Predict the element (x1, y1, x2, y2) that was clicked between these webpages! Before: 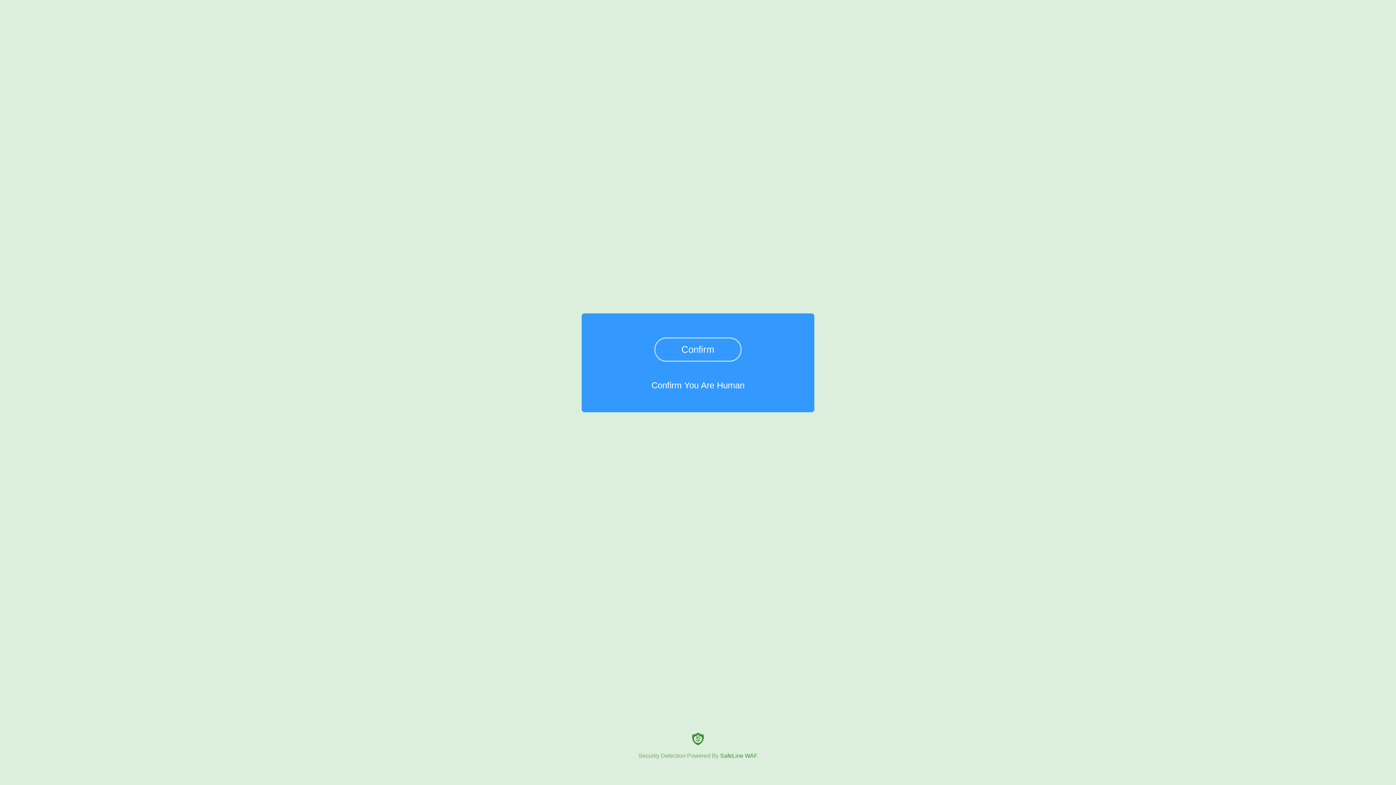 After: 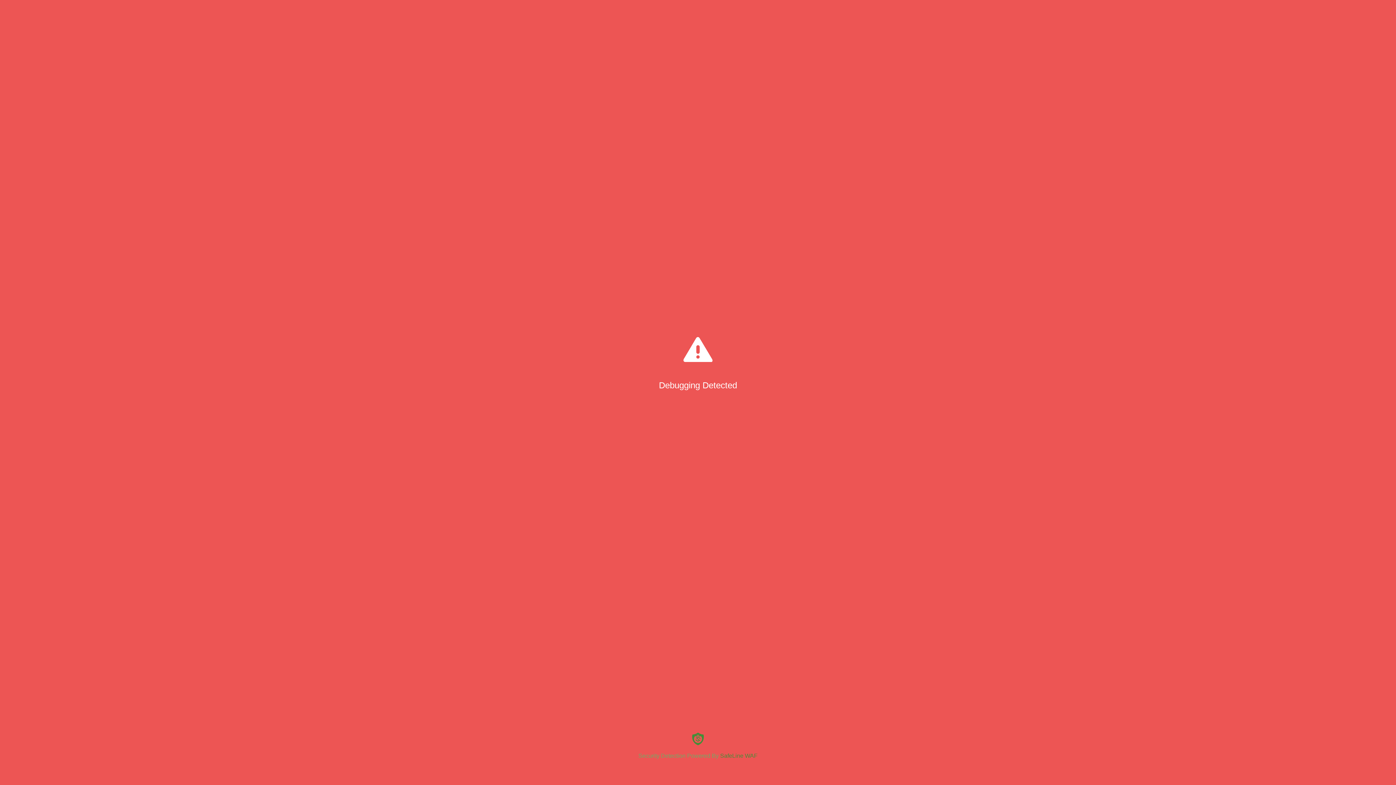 Action: bbox: (654, 337, 741, 361) label: Confirm